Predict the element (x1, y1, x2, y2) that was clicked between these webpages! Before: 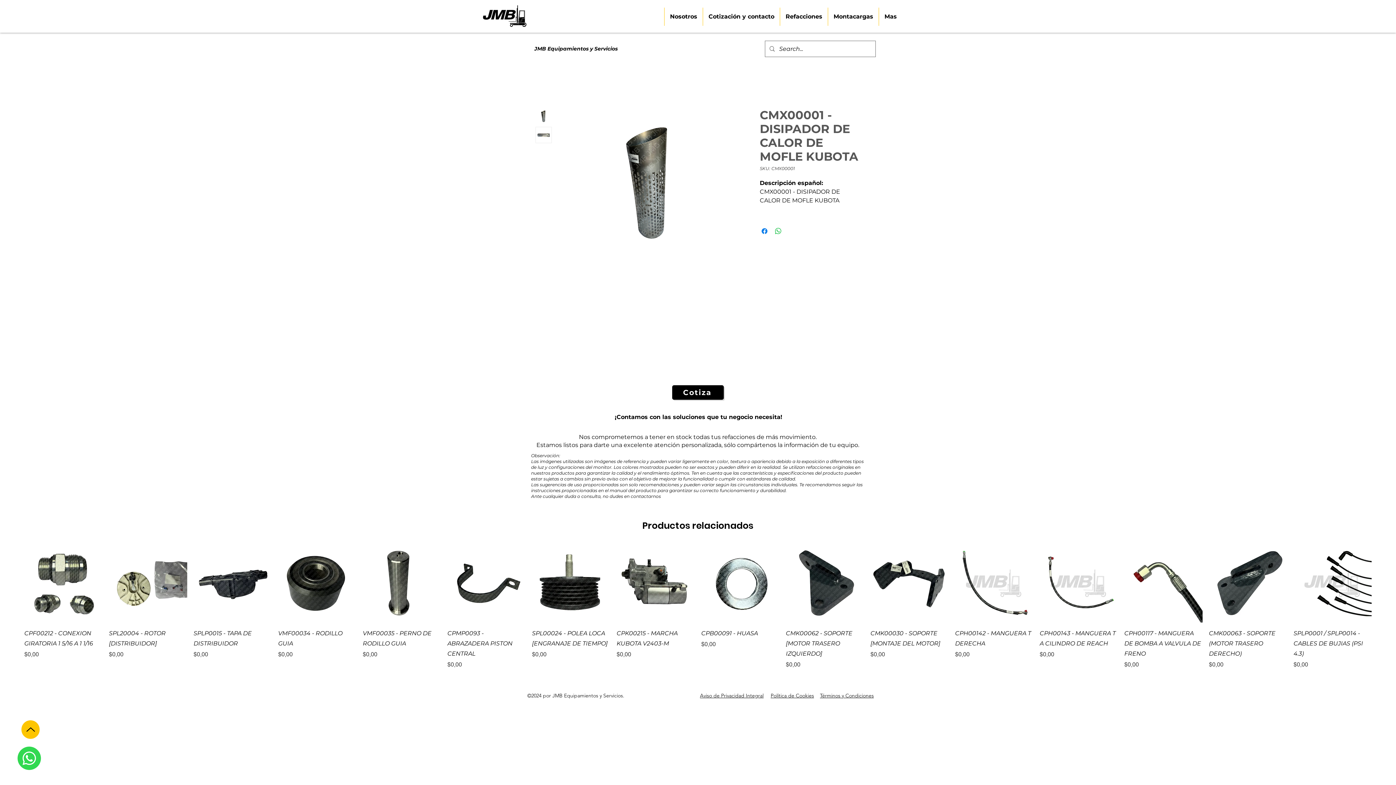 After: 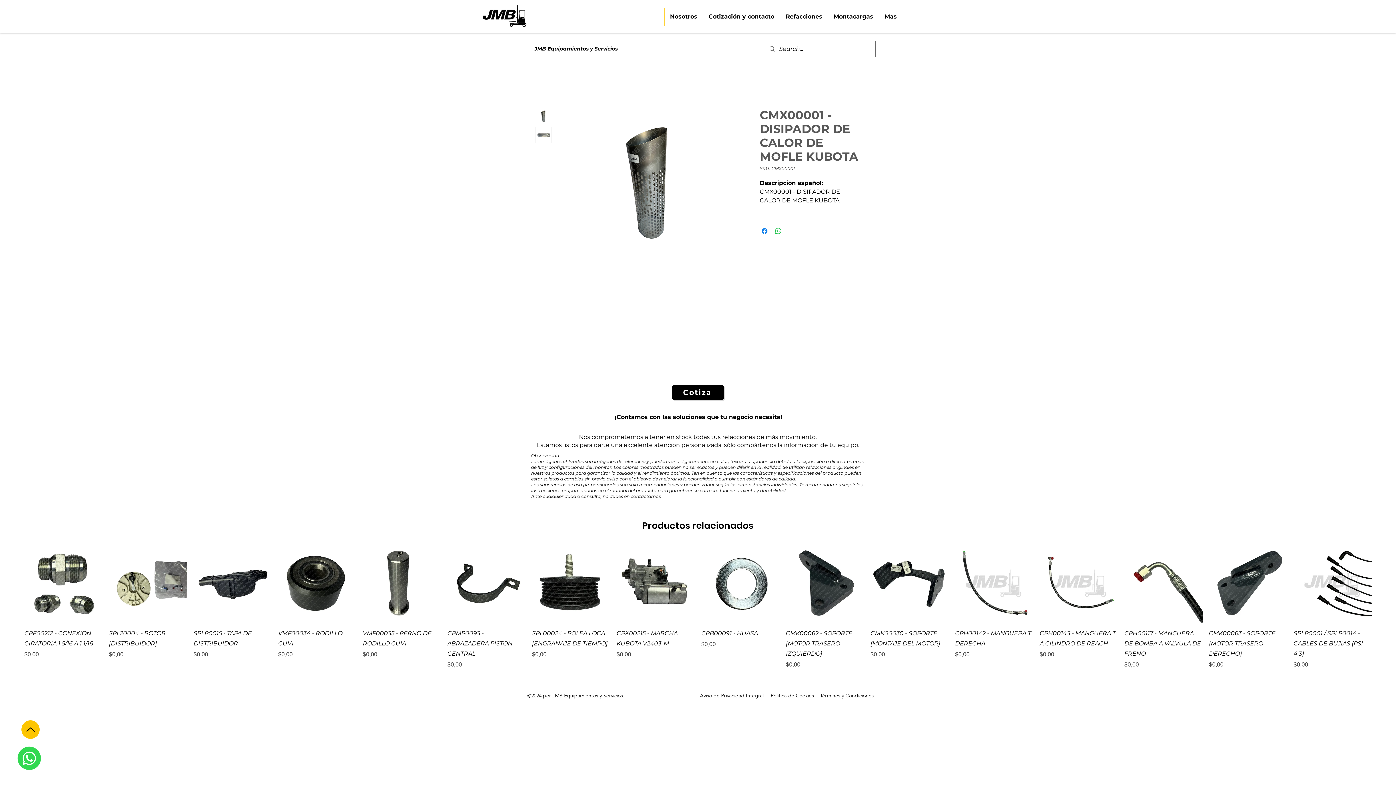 Action: bbox: (7, 739, 51, 778) label: Mánda un WhatsApp